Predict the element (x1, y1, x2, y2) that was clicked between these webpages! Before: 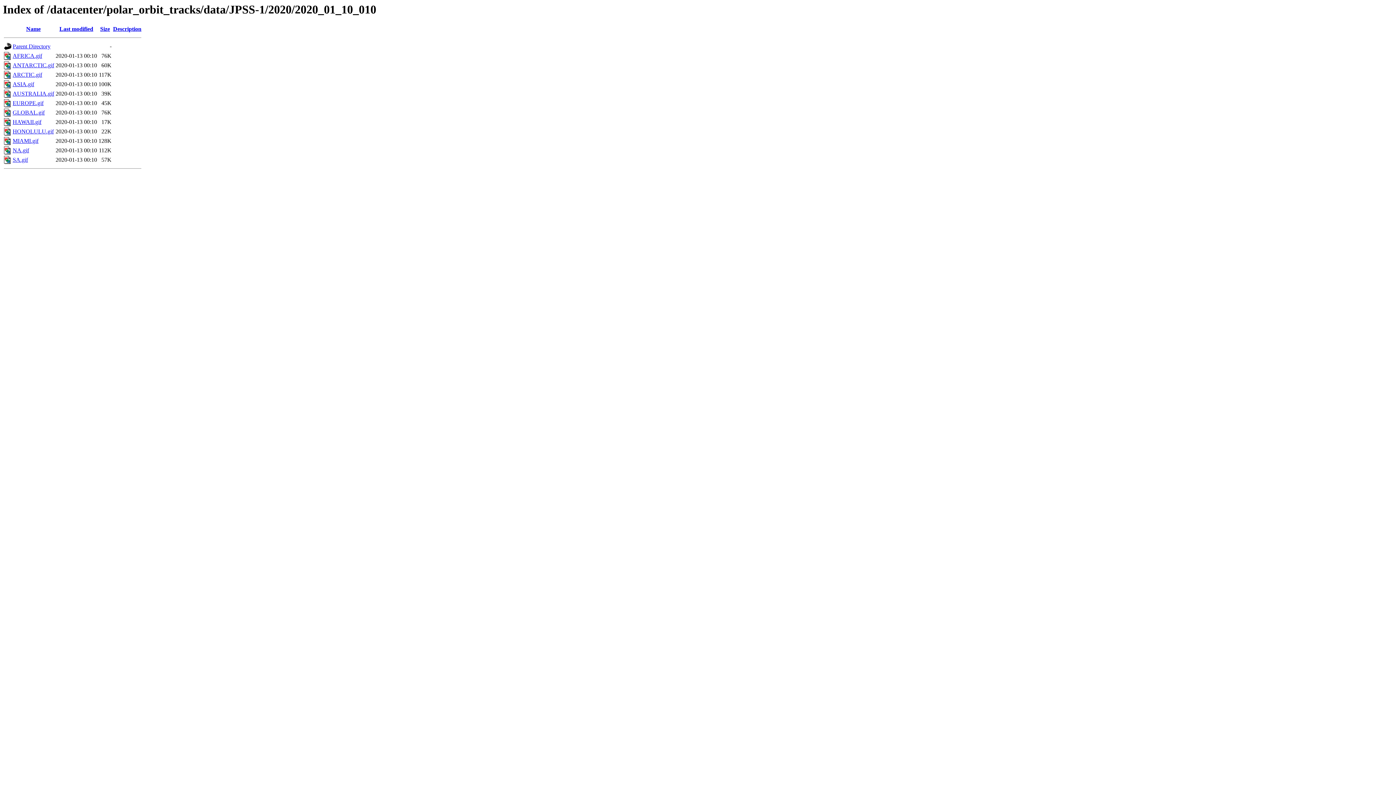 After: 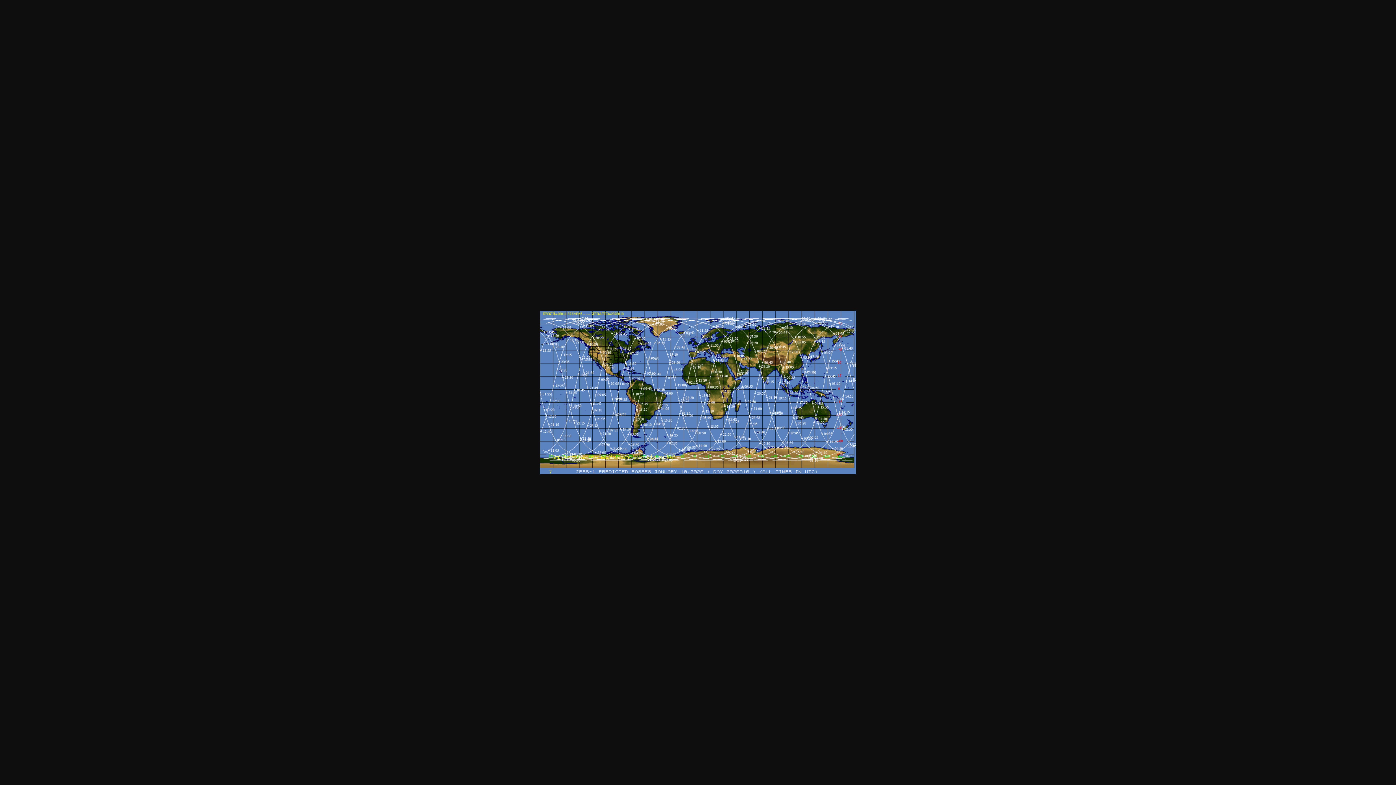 Action: label: GLOBAL.gif bbox: (12, 109, 44, 115)